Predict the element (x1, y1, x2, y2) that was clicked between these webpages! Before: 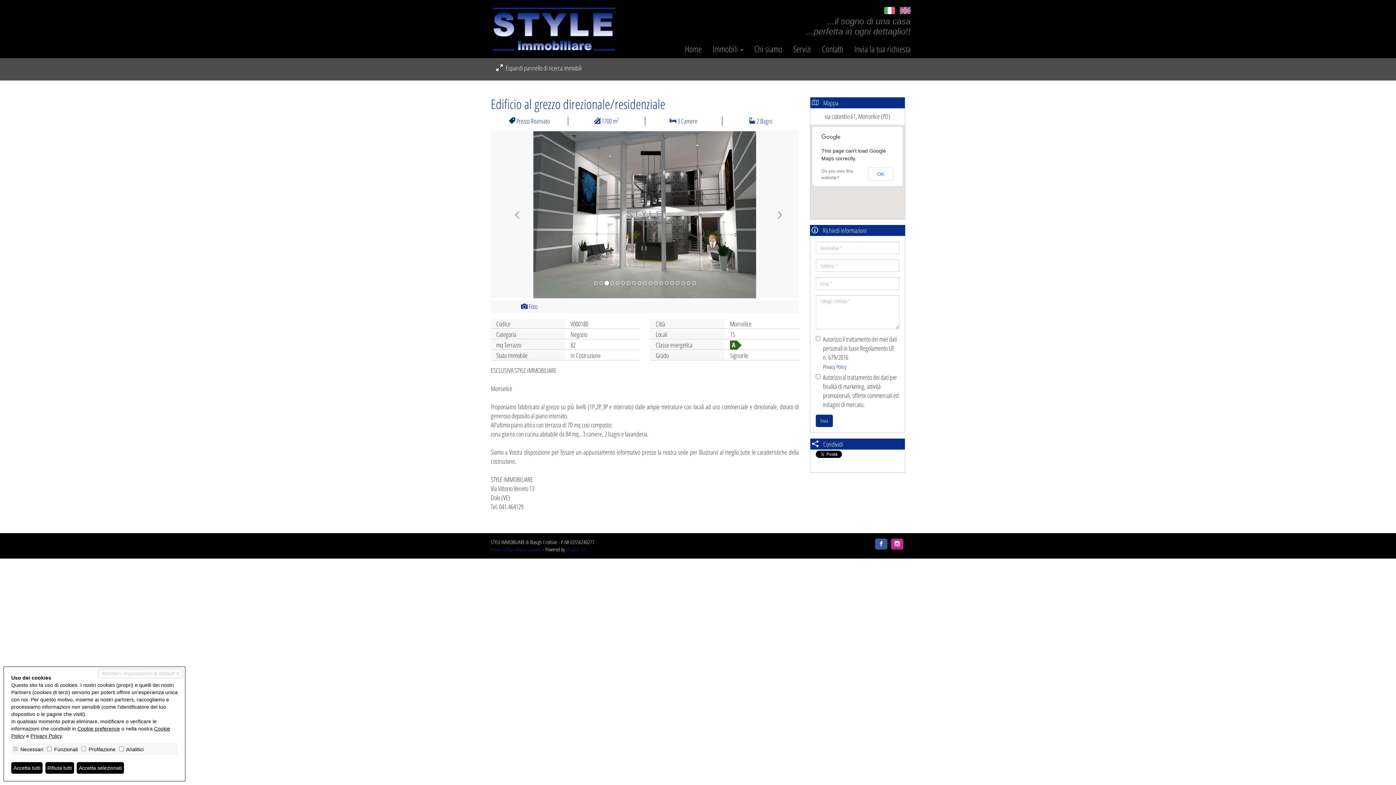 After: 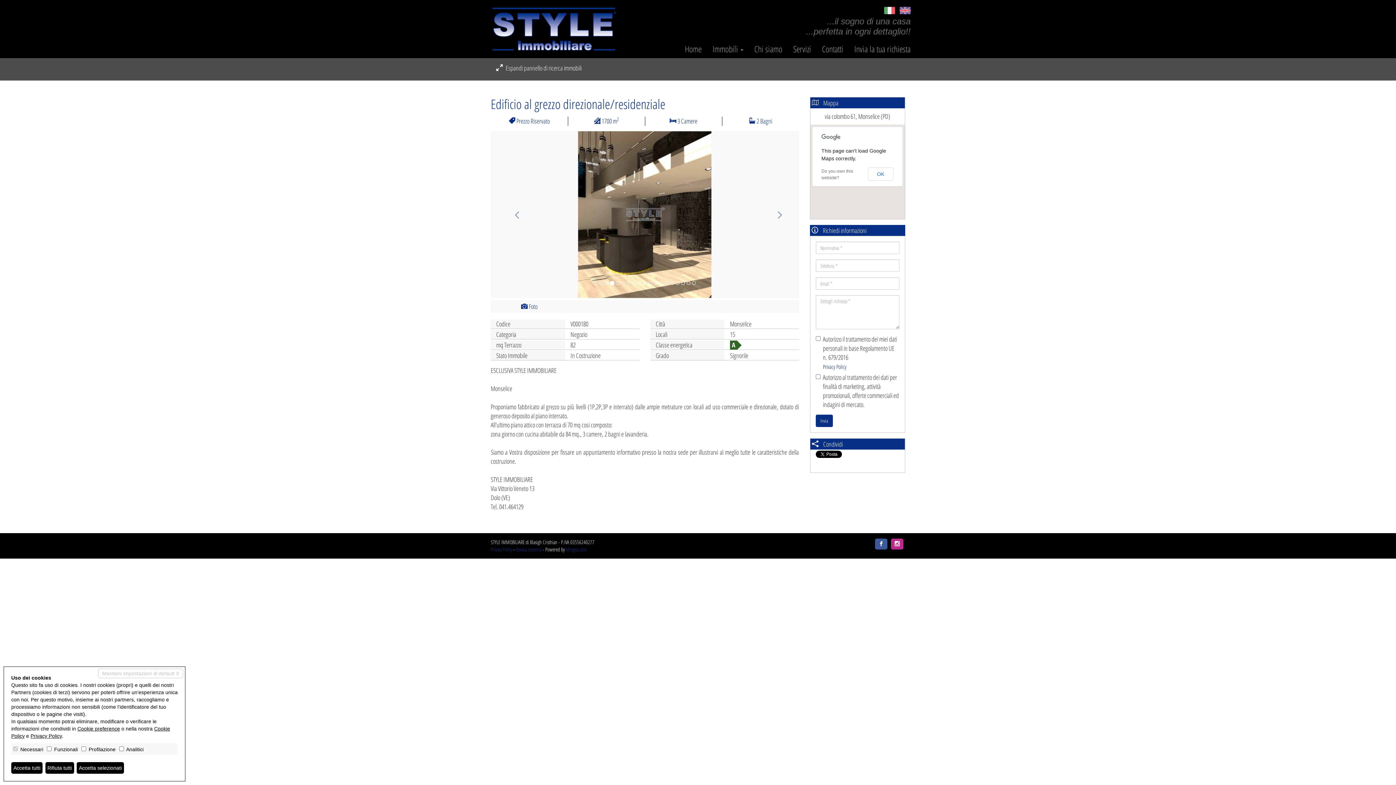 Action: bbox: (880, 5, 895, 14)